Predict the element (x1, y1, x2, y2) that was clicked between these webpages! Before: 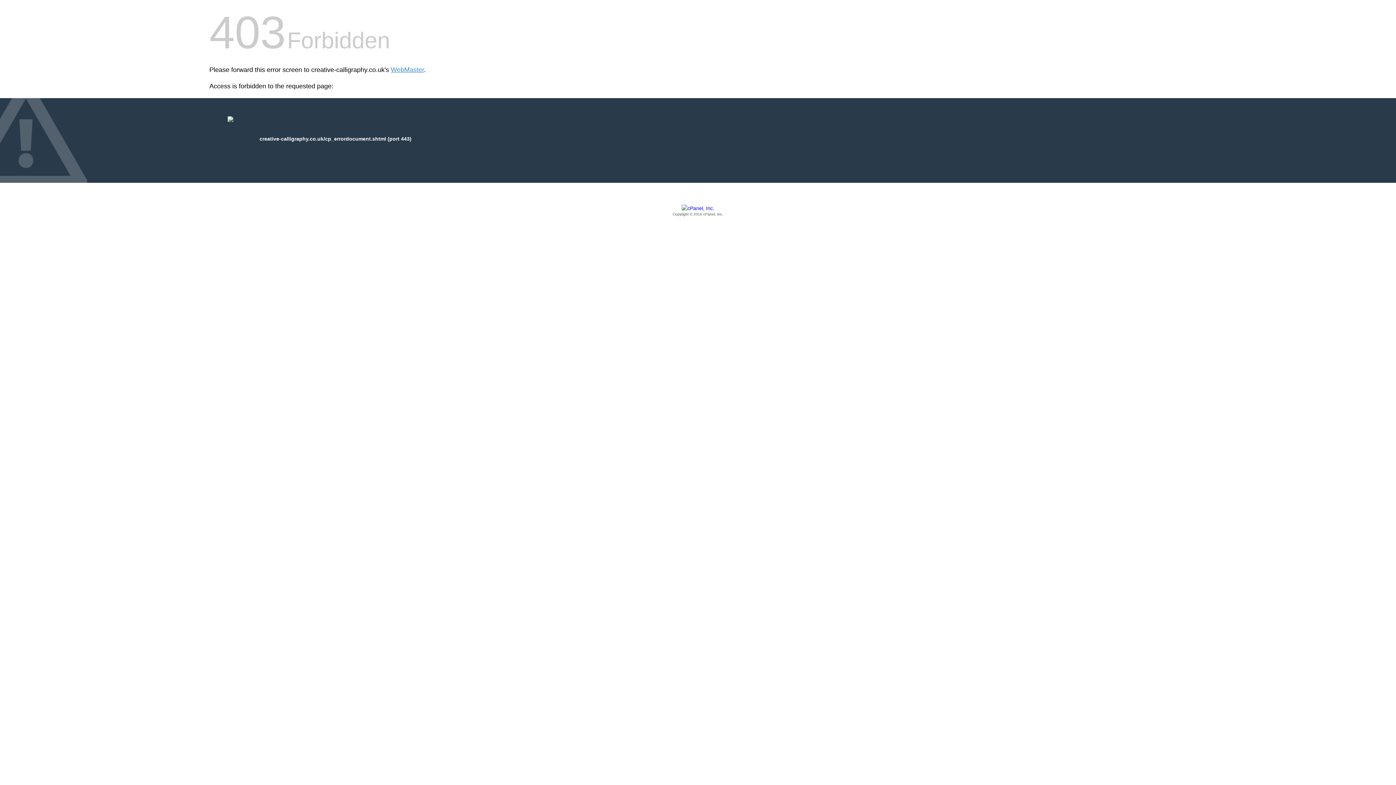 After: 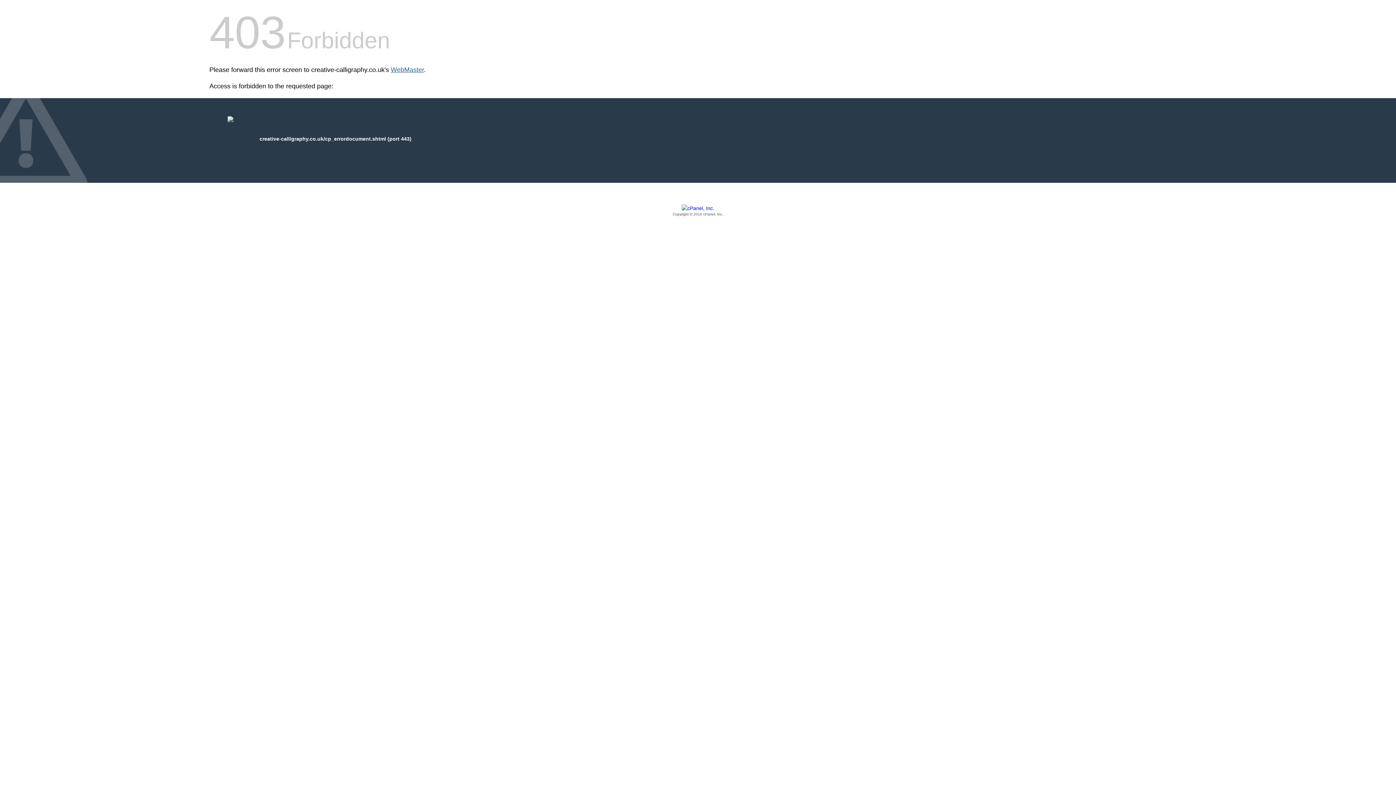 Action: label: WebMaster bbox: (390, 66, 424, 73)